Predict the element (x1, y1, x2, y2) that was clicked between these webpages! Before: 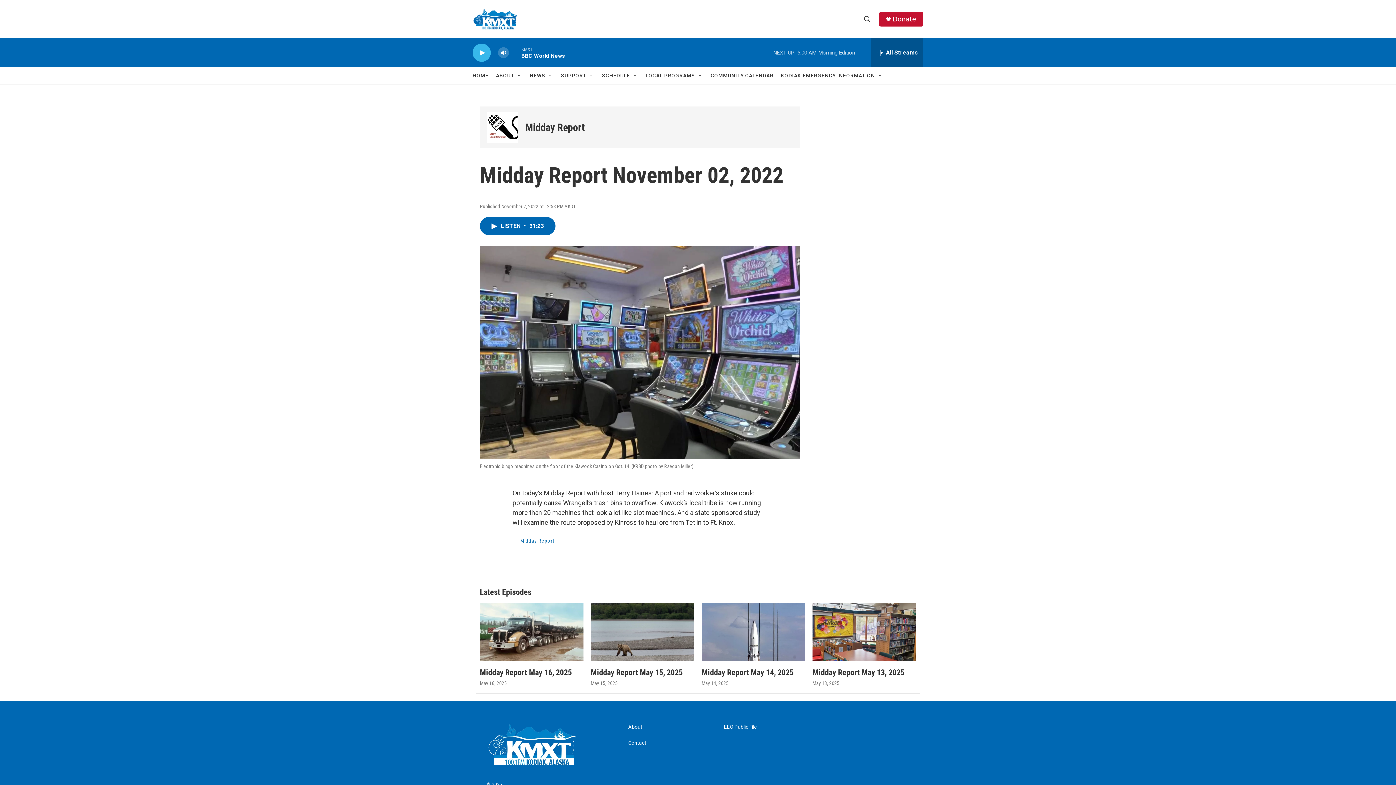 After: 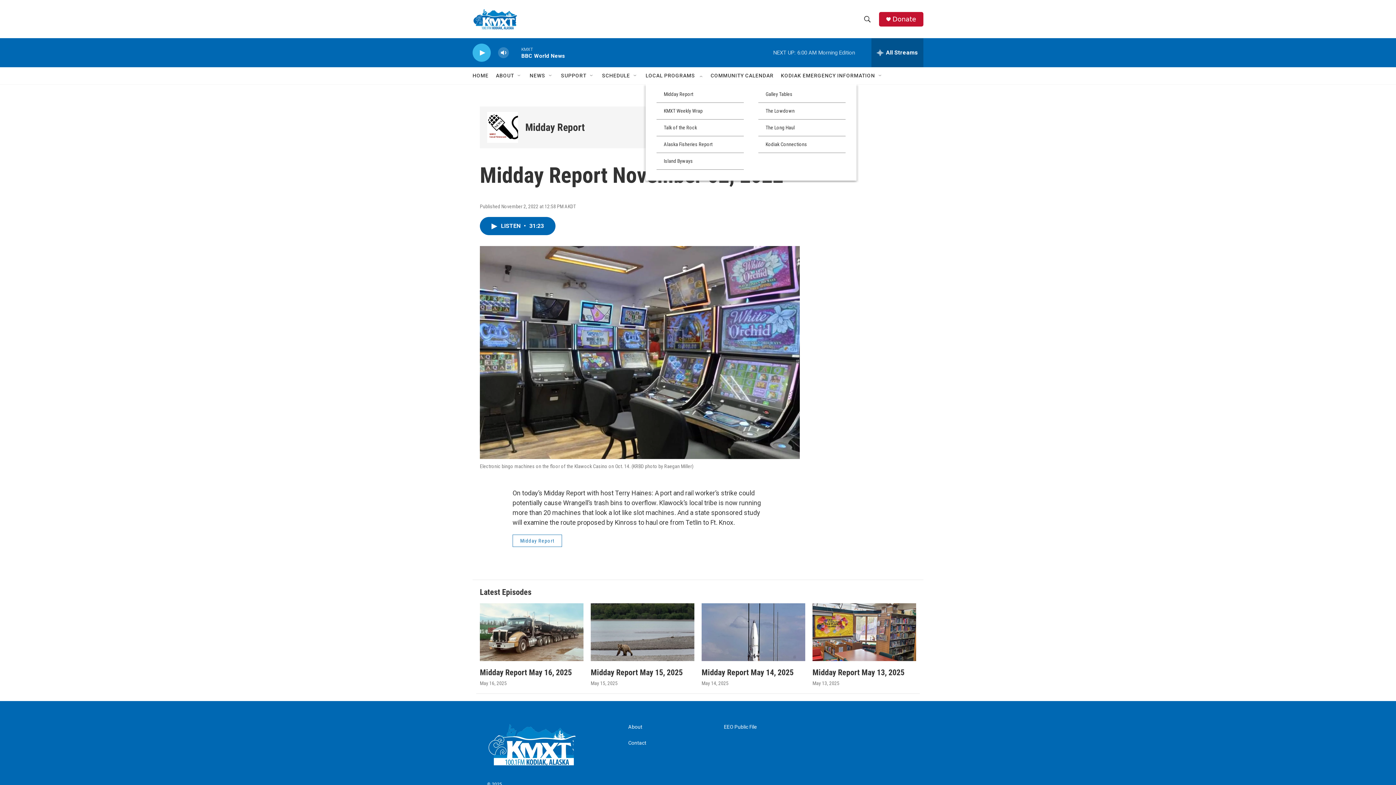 Action: bbox: (697, 72, 703, 78) label: Open Sub Navigation